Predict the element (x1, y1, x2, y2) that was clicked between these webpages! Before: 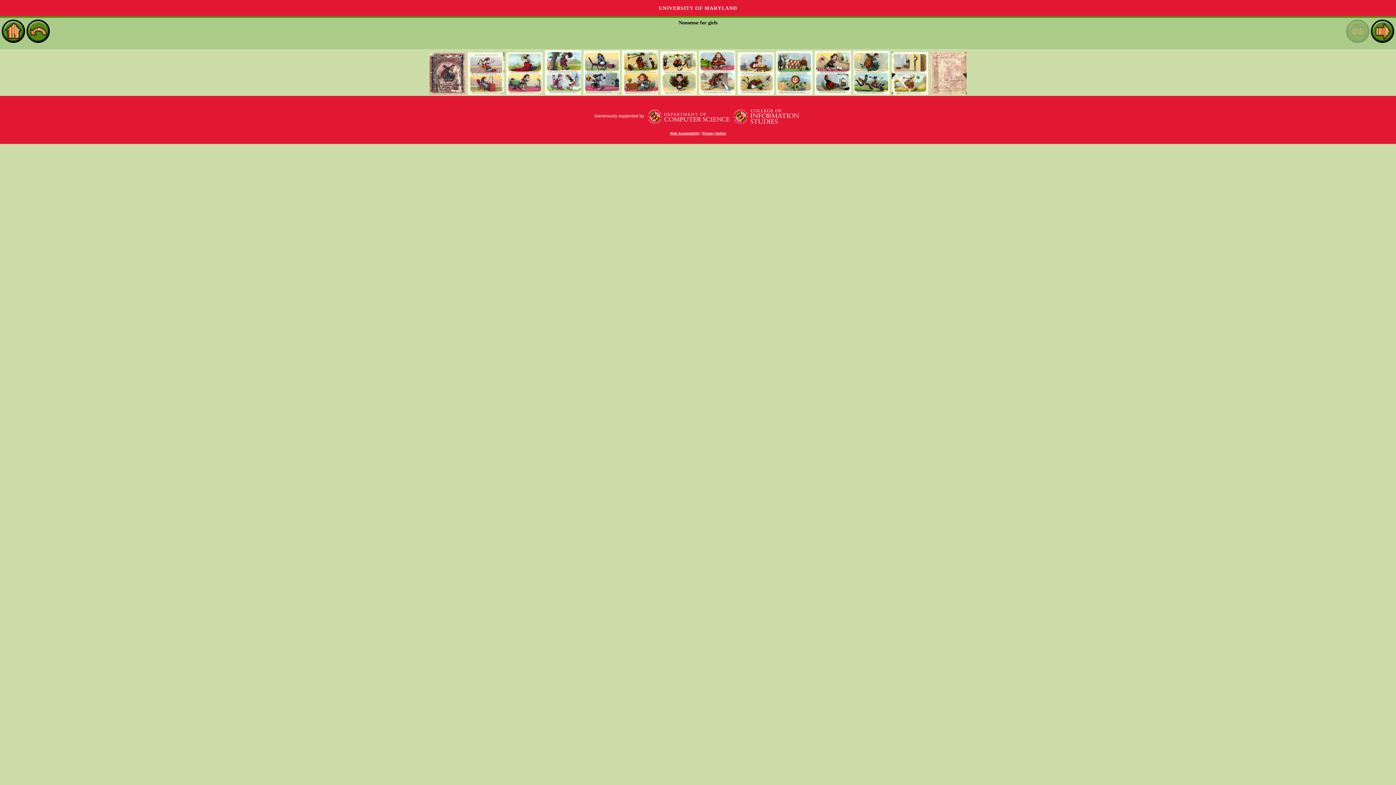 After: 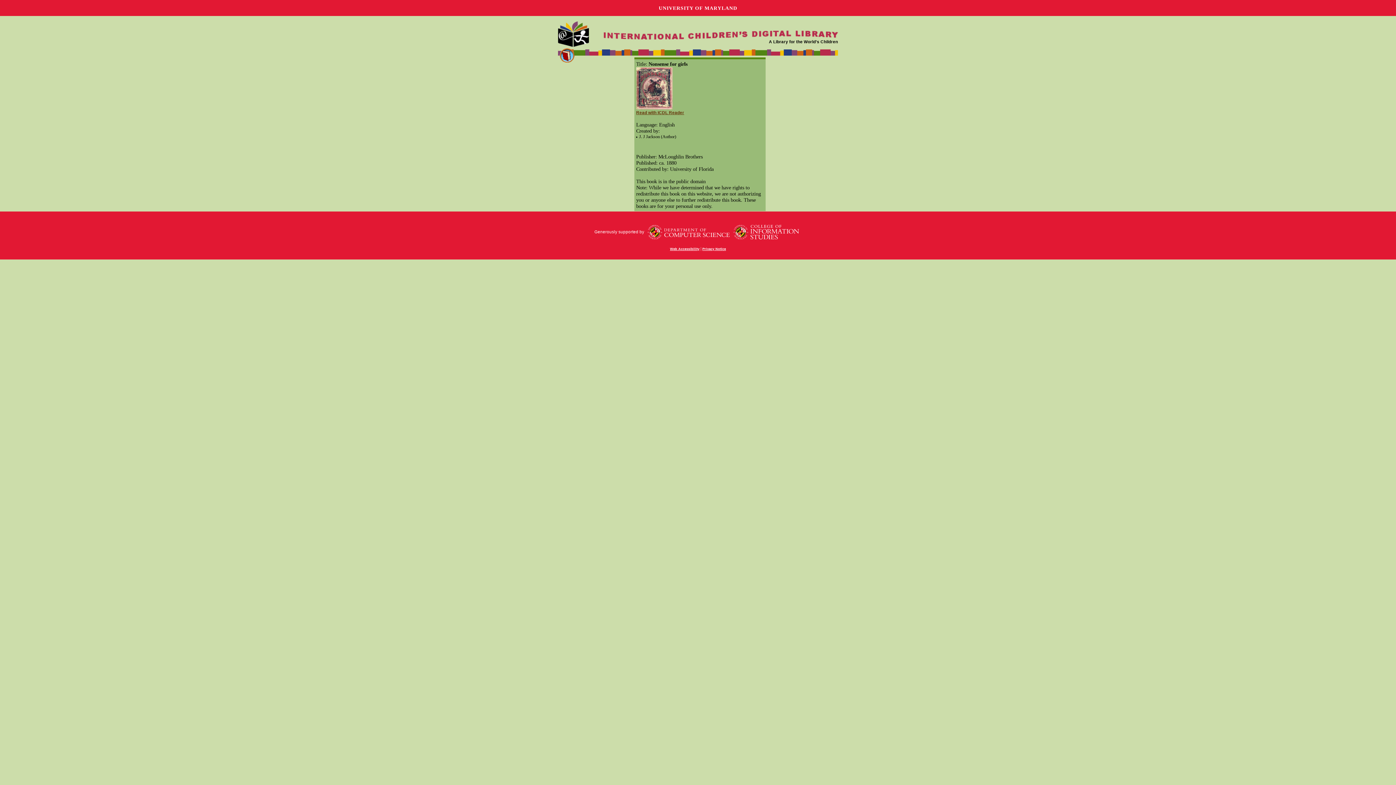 Action: bbox: (26, 37, 49, 42)